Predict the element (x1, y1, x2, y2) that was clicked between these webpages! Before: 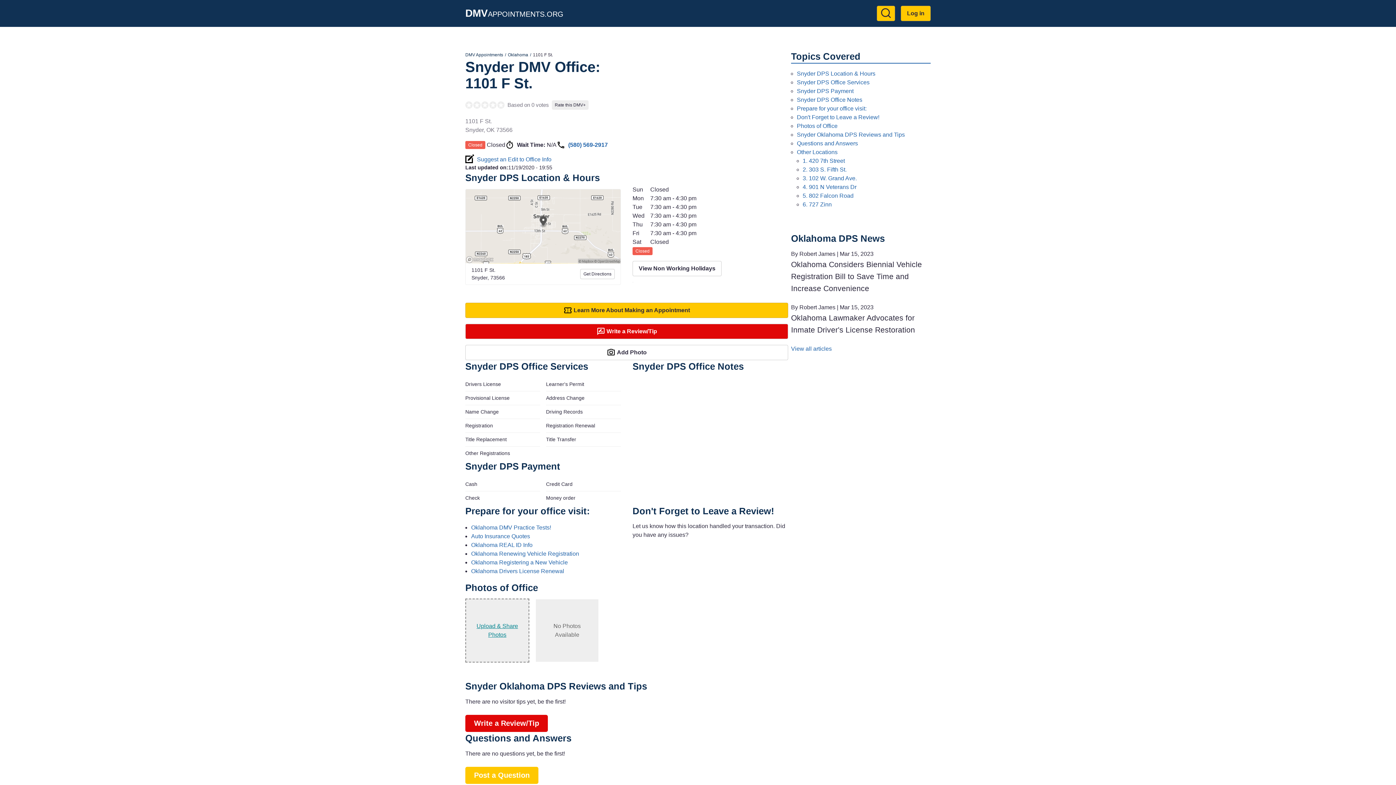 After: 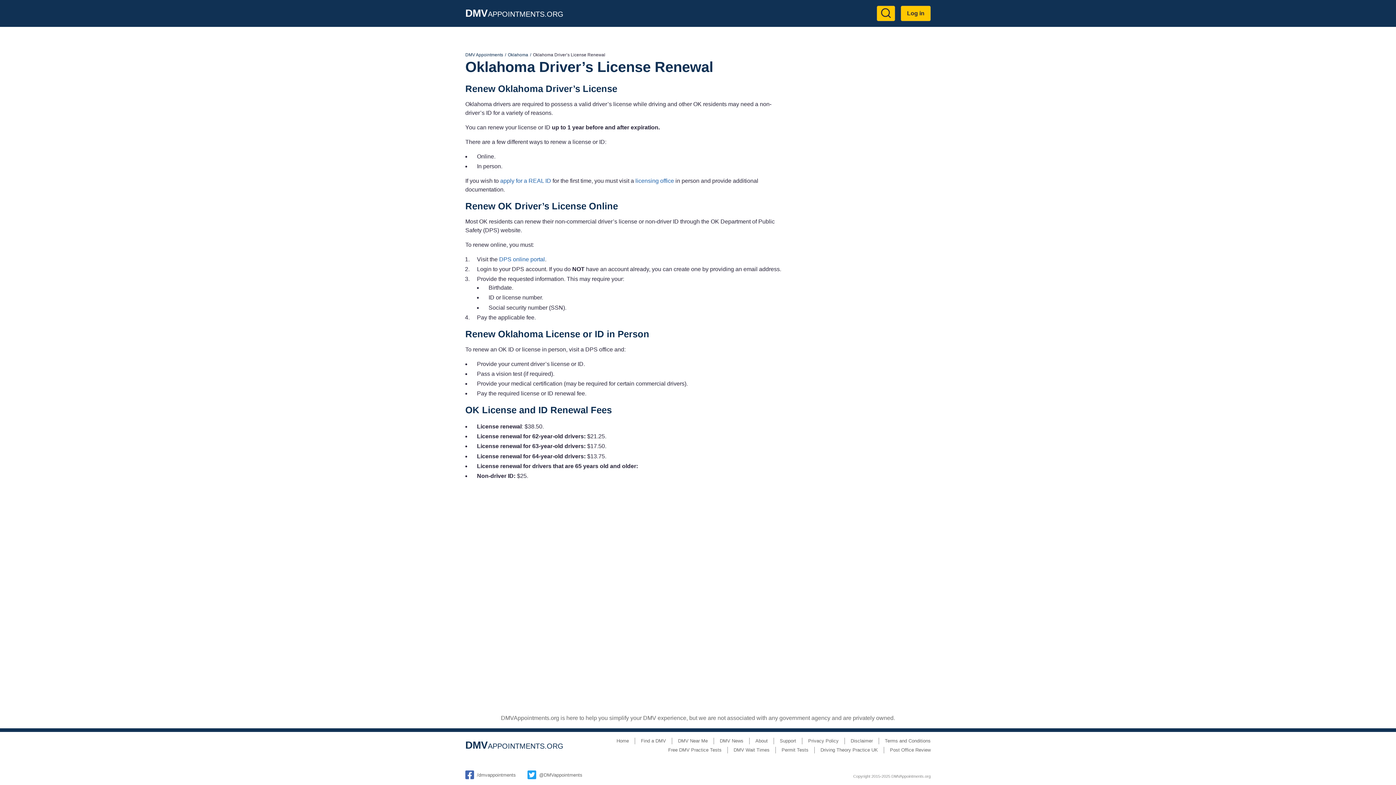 Action: label: Oklahoma Drivers License Renewal bbox: (471, 568, 564, 574)